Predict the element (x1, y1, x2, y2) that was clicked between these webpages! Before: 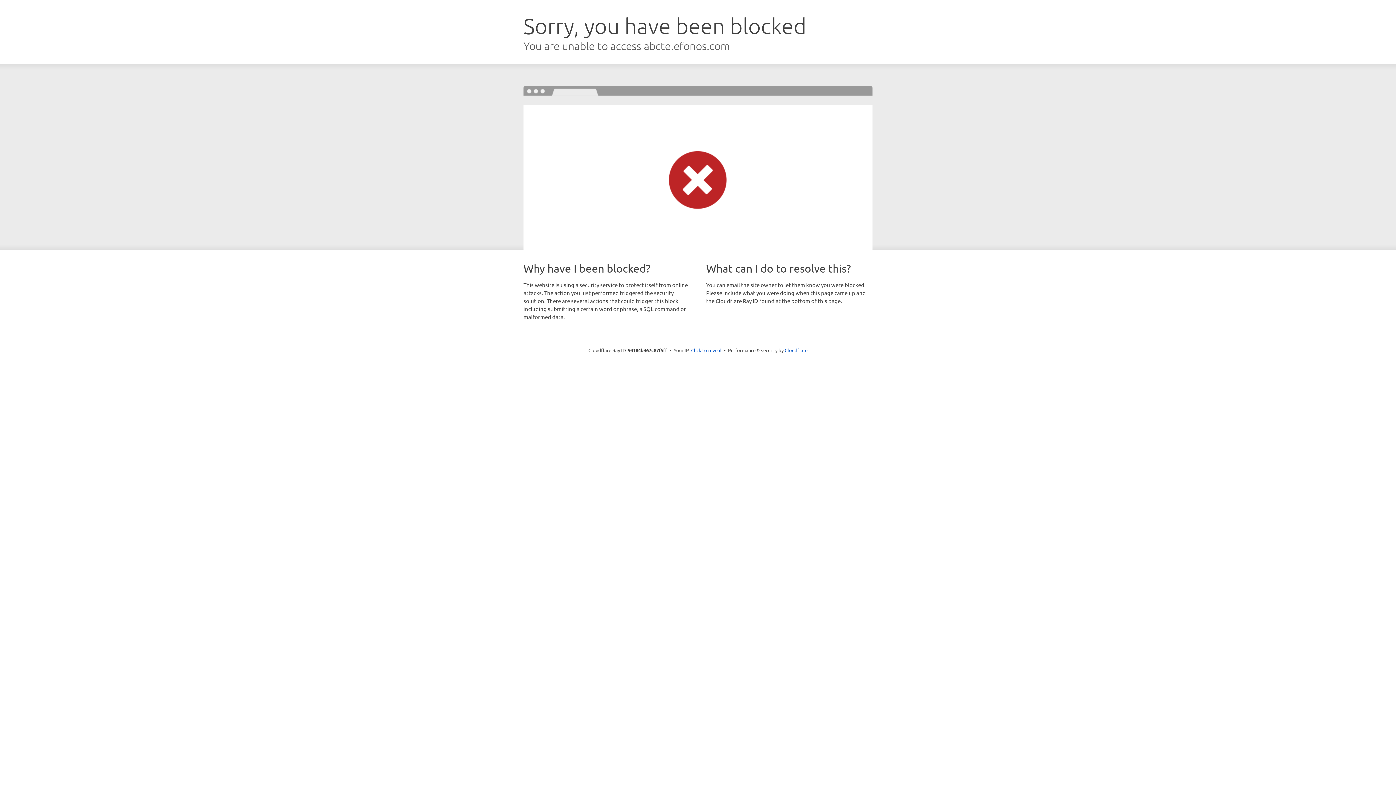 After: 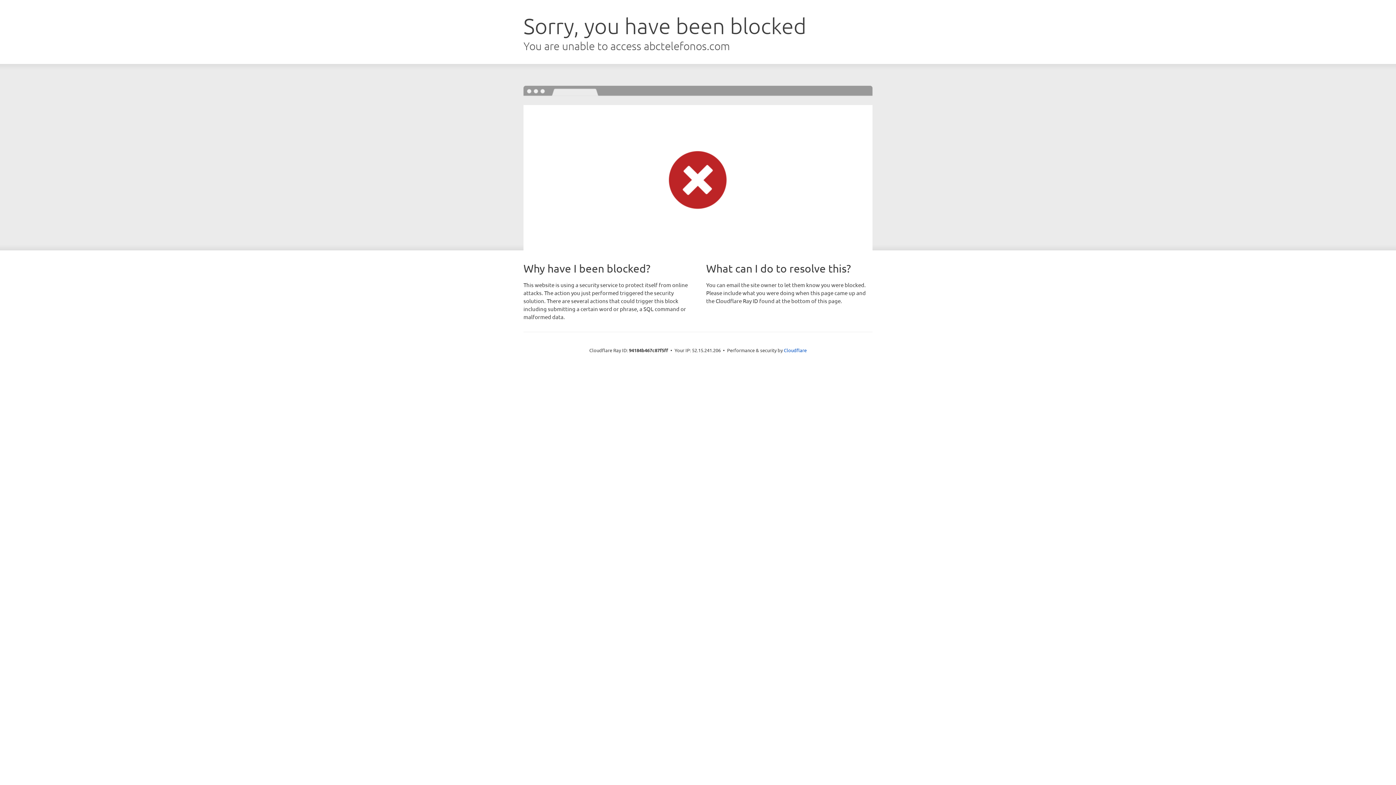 Action: bbox: (691, 346, 721, 353) label: Click to reveal